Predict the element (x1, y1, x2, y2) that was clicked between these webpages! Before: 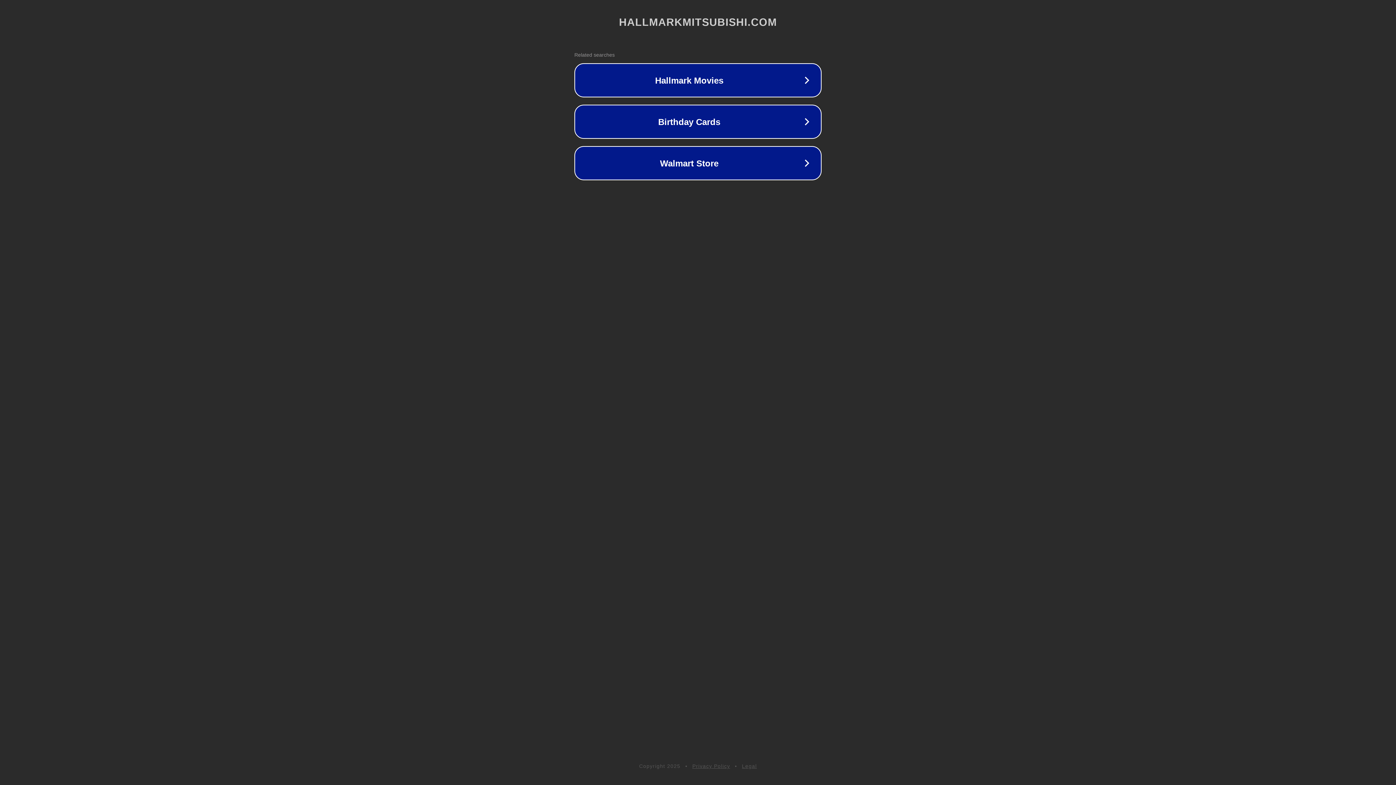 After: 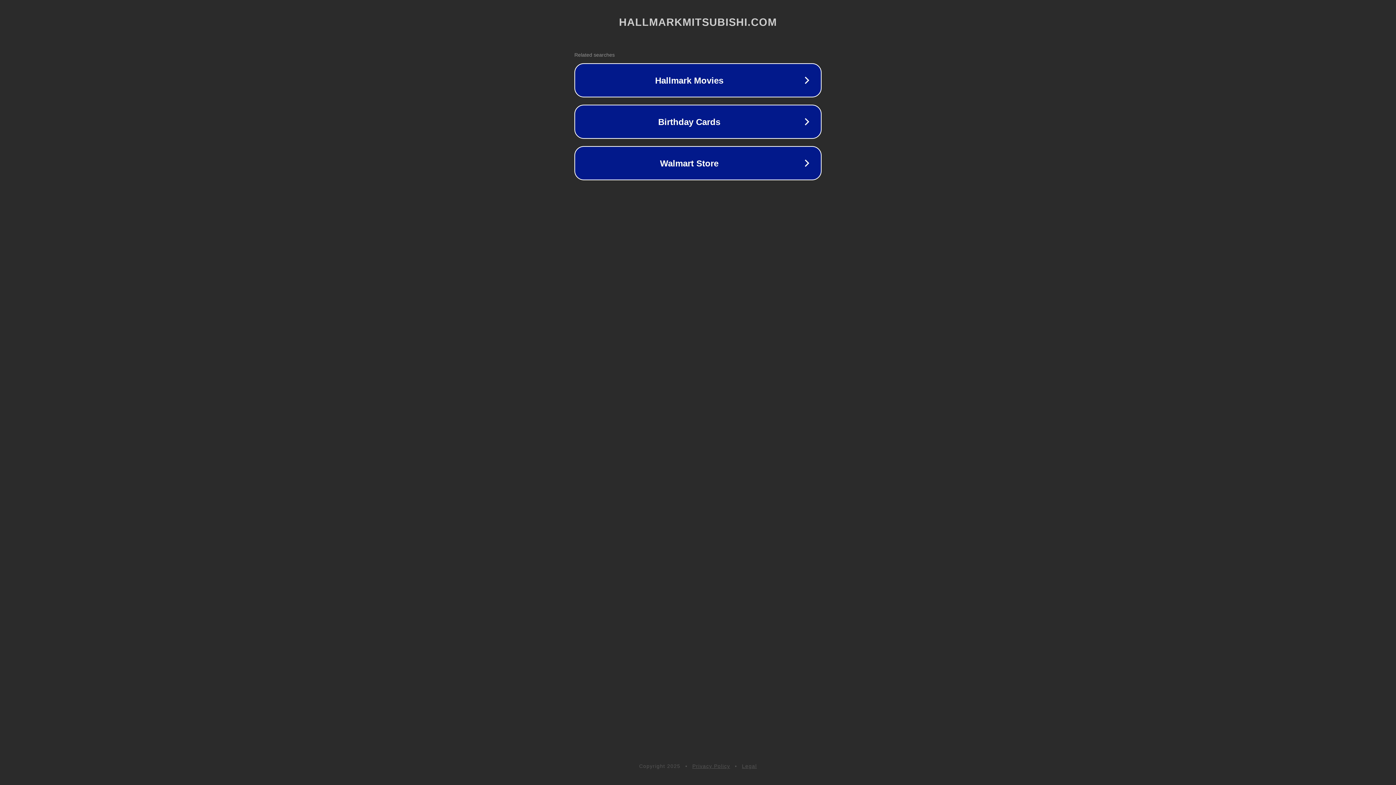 Action: label: Legal bbox: (742, 763, 757, 769)